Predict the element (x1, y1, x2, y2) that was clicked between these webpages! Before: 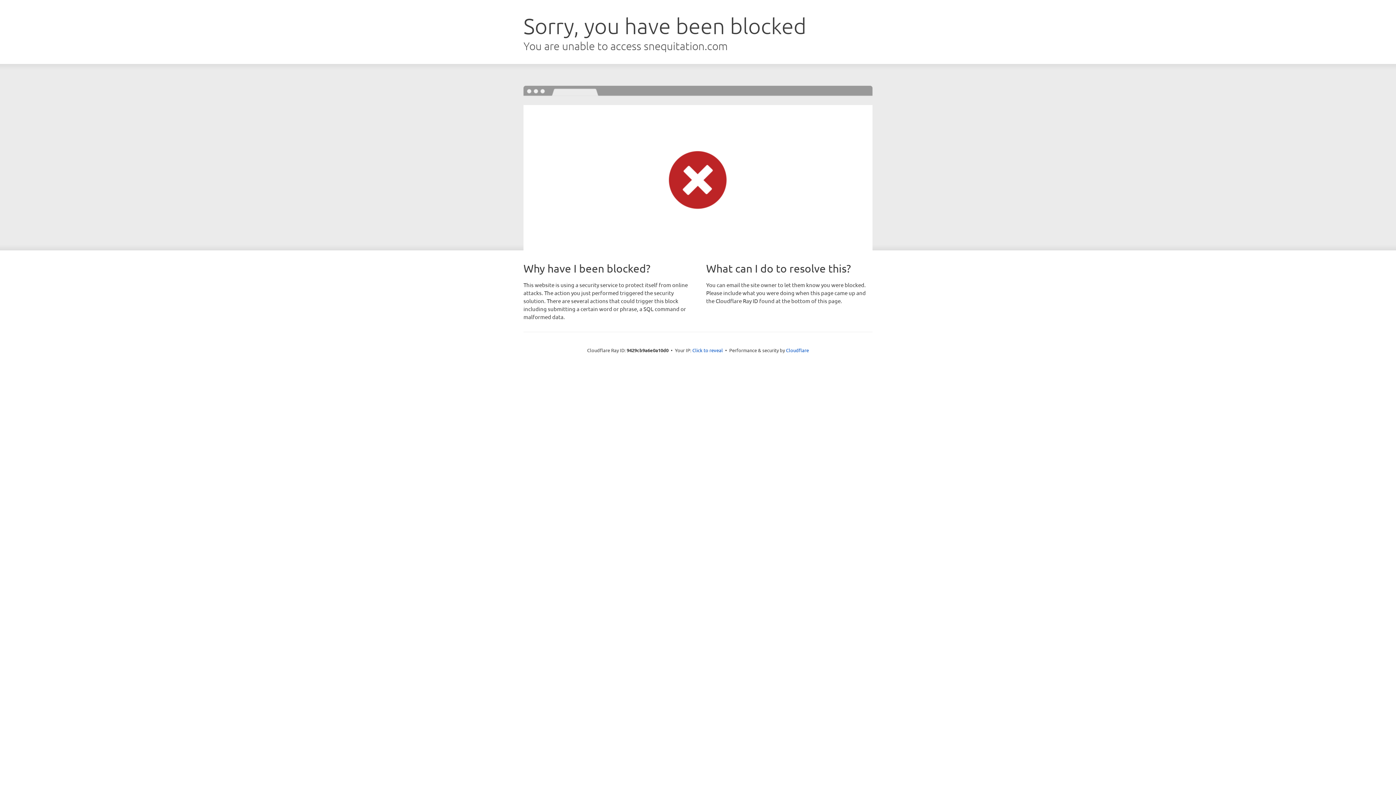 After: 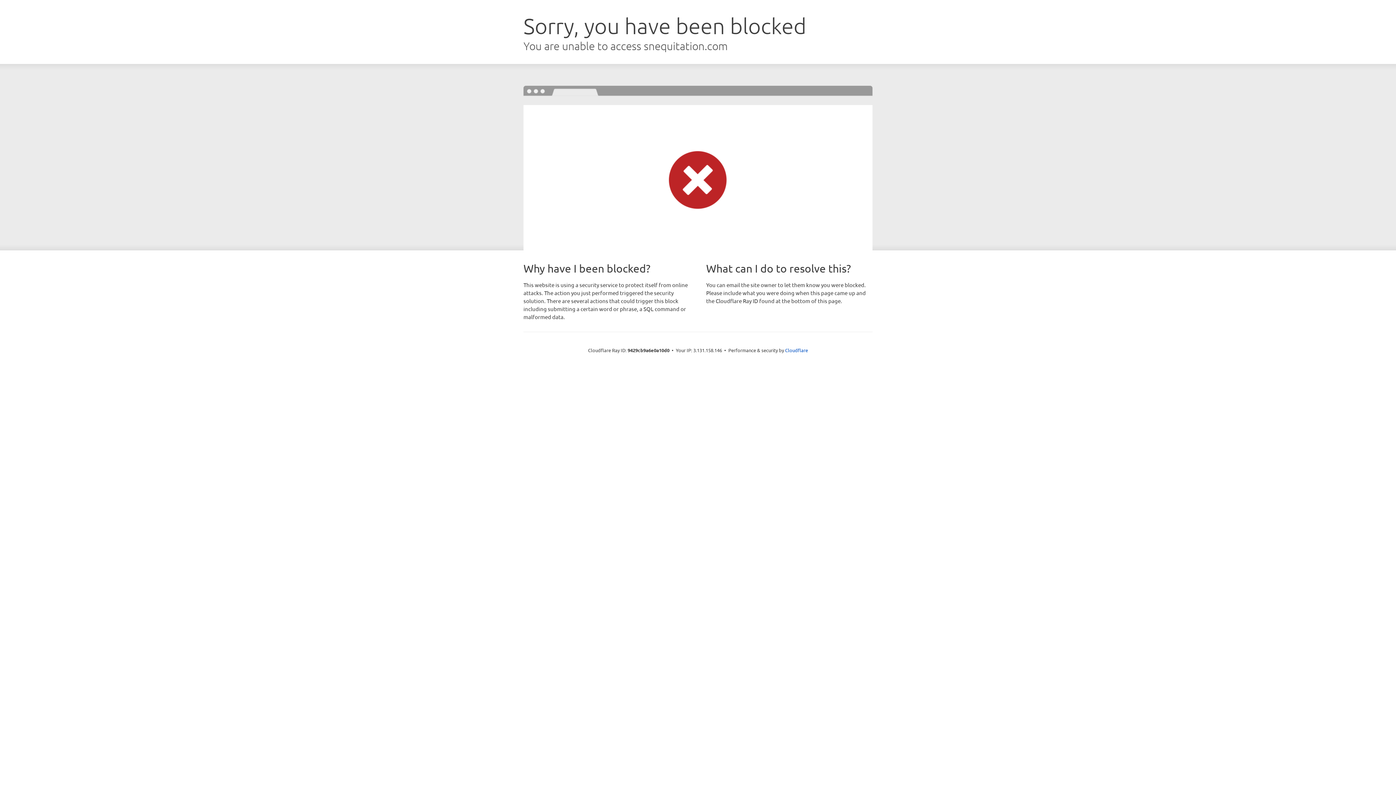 Action: bbox: (692, 346, 723, 353) label: Click to reveal